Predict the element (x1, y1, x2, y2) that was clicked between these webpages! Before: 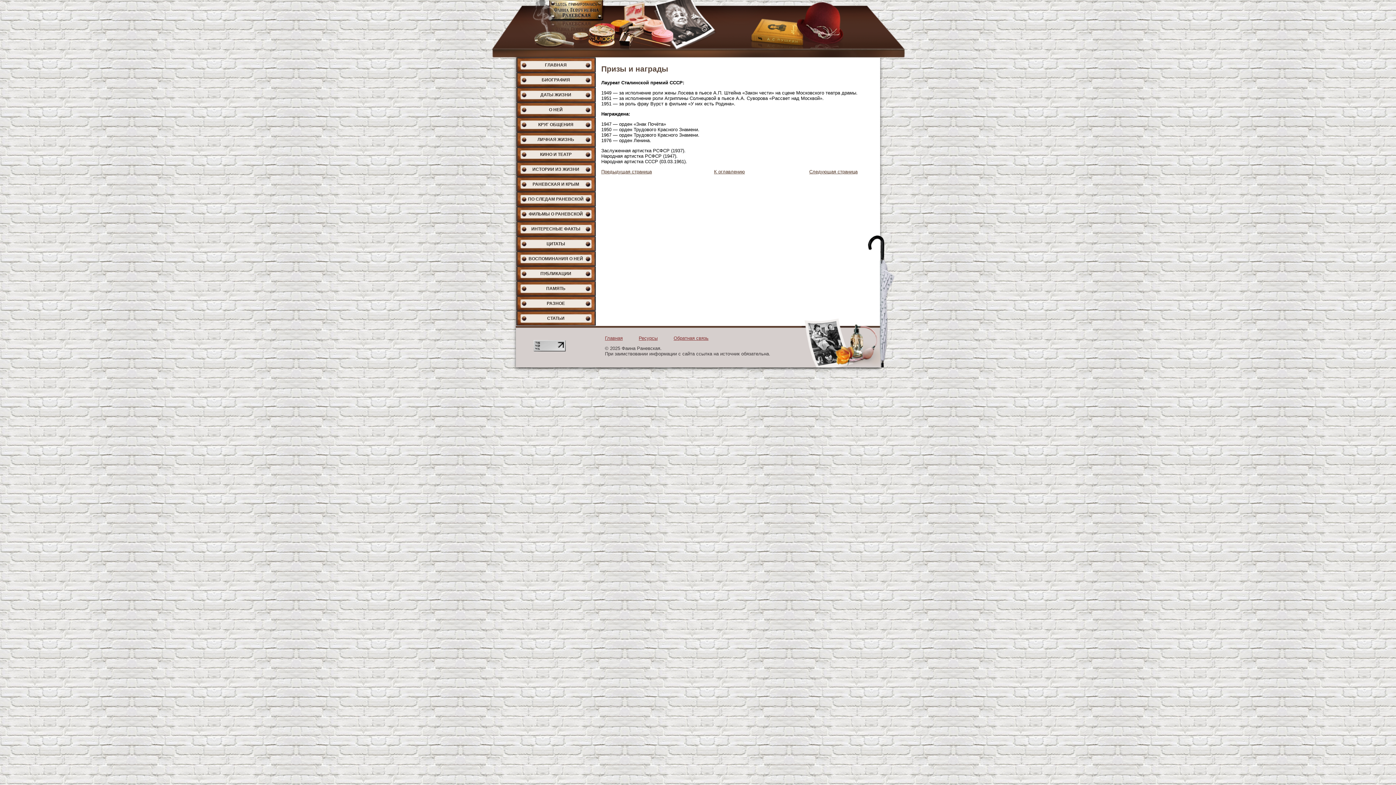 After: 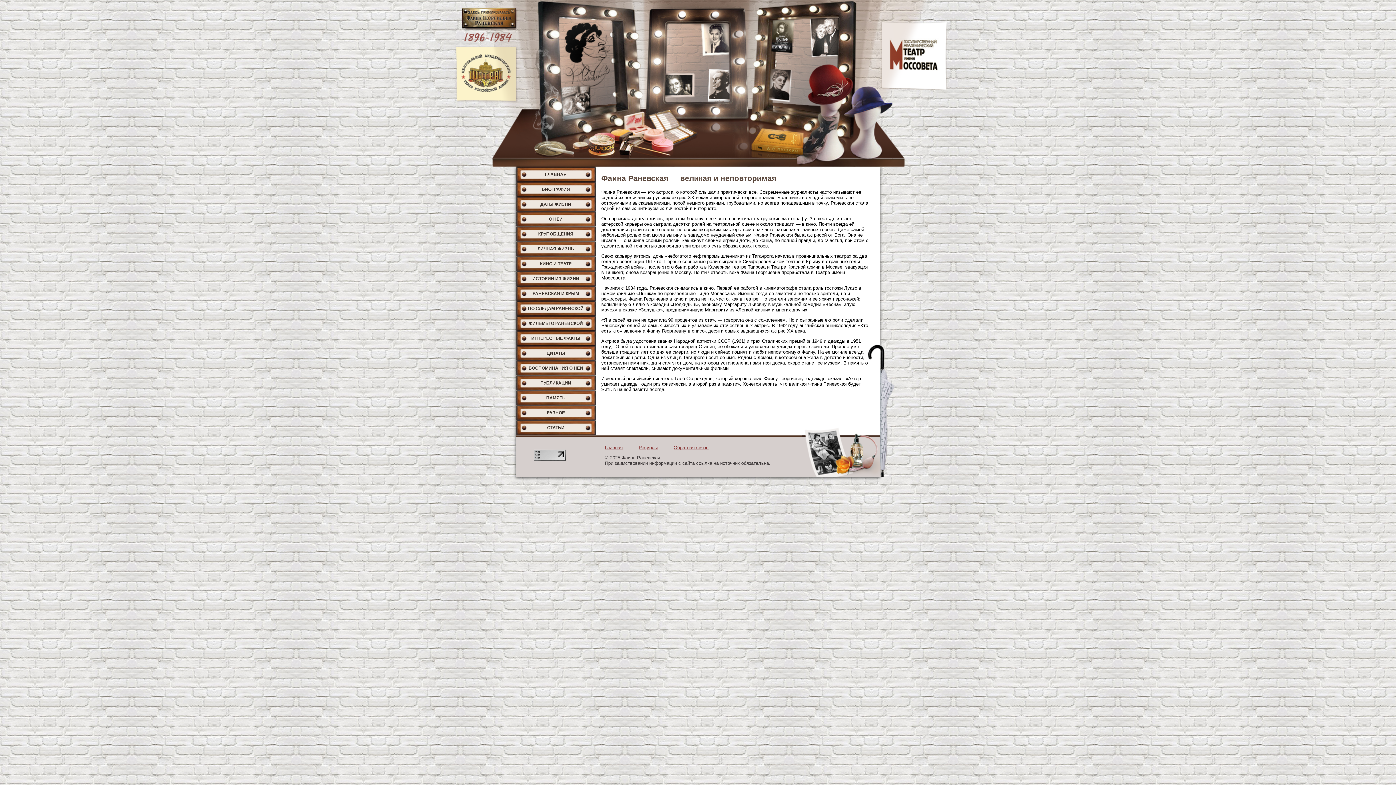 Action: bbox: (516, 0, 880, 57)